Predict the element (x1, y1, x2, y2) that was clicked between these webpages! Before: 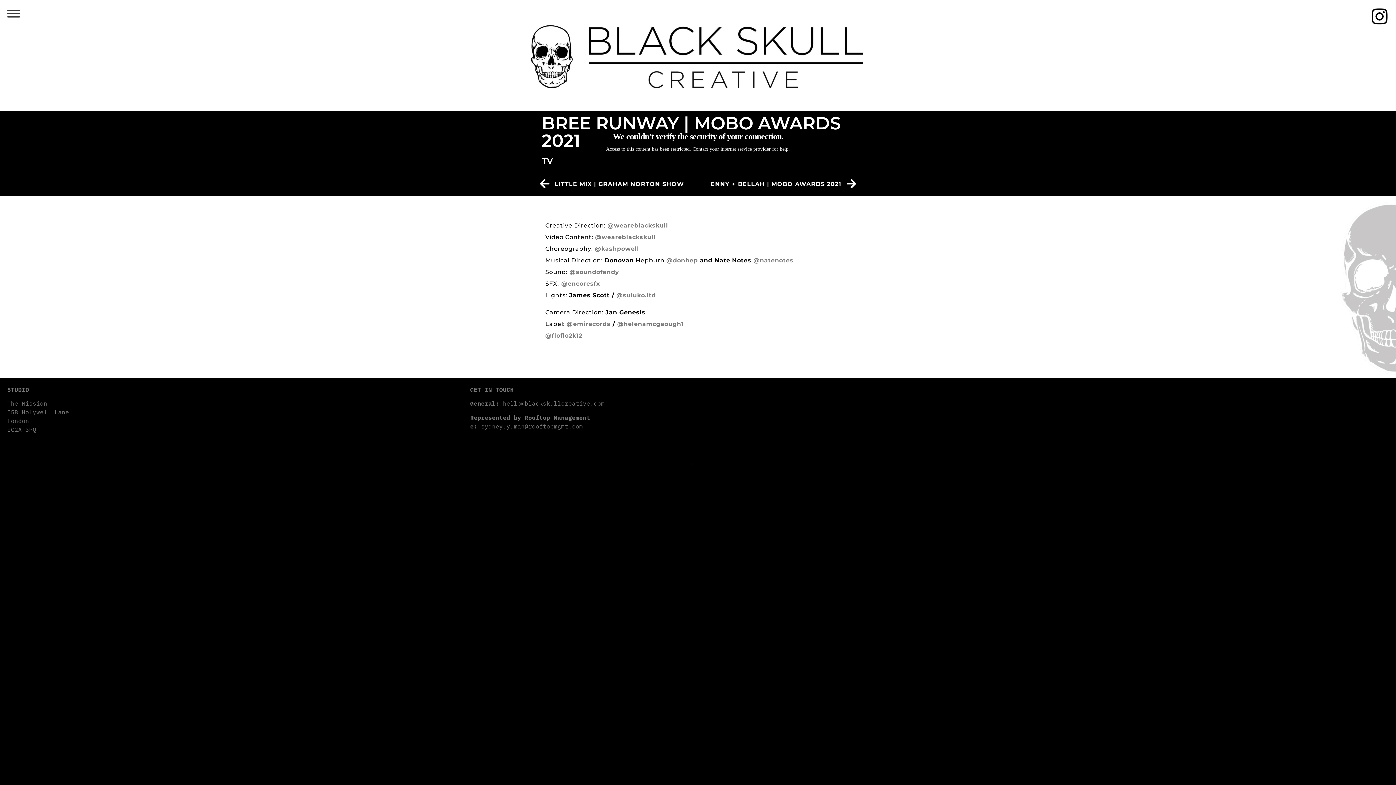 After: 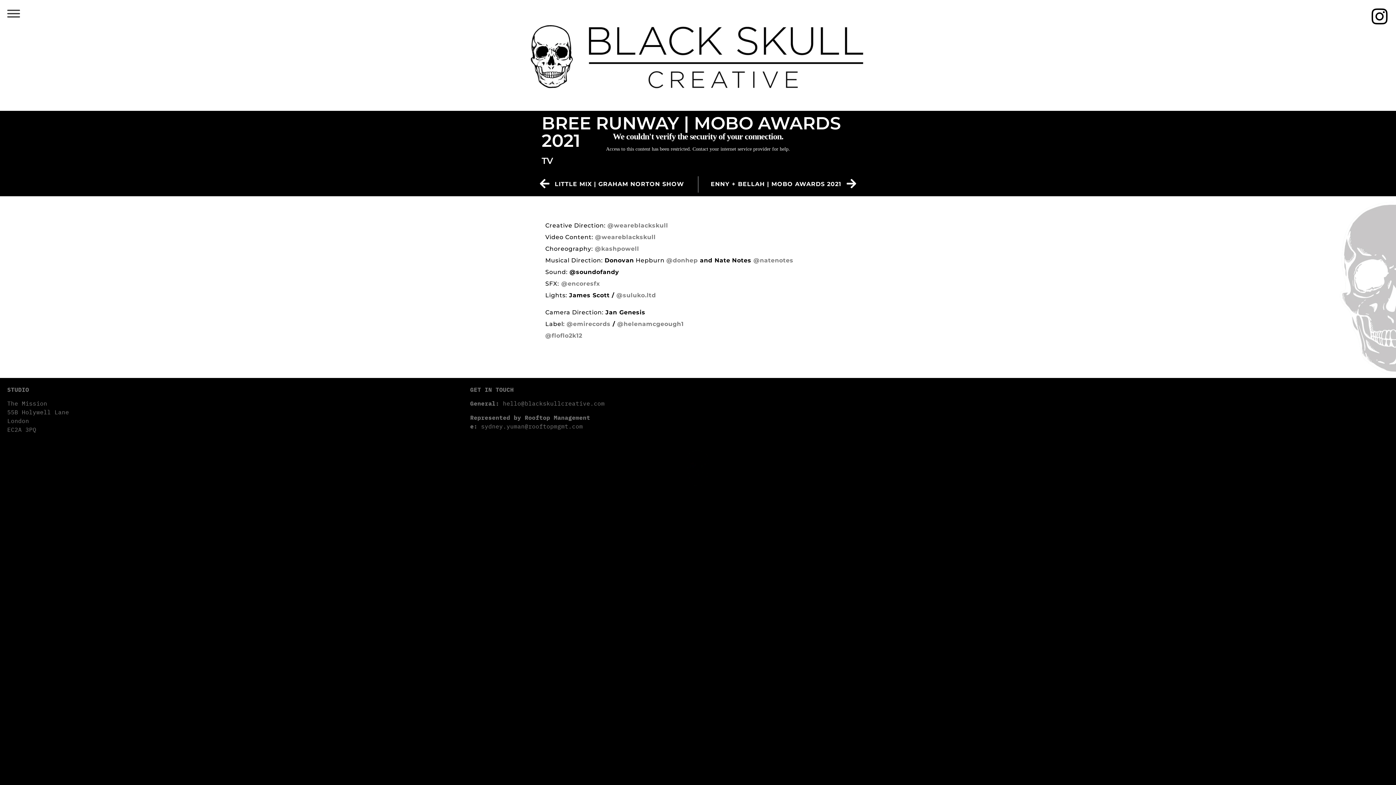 Action: label: @soundofandy bbox: (569, 268, 619, 275)